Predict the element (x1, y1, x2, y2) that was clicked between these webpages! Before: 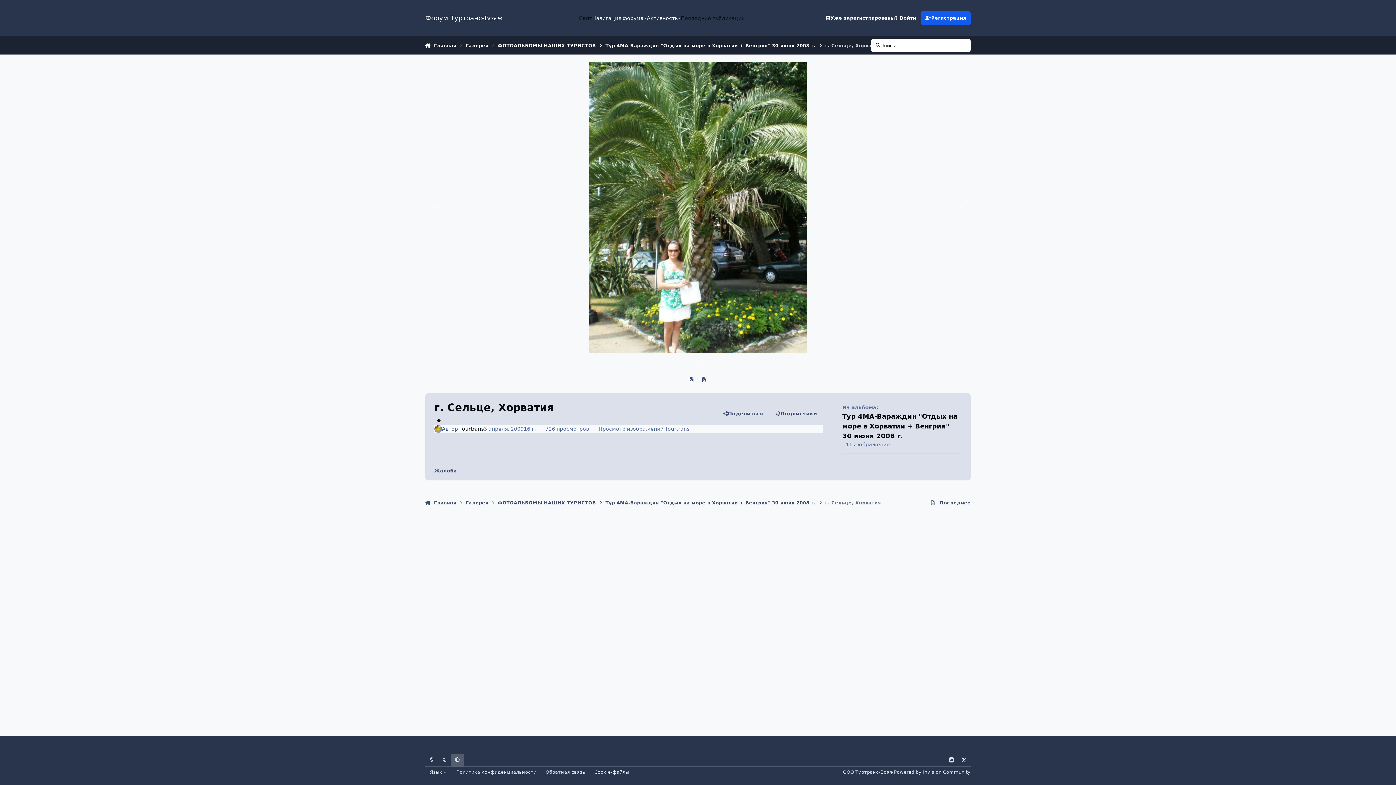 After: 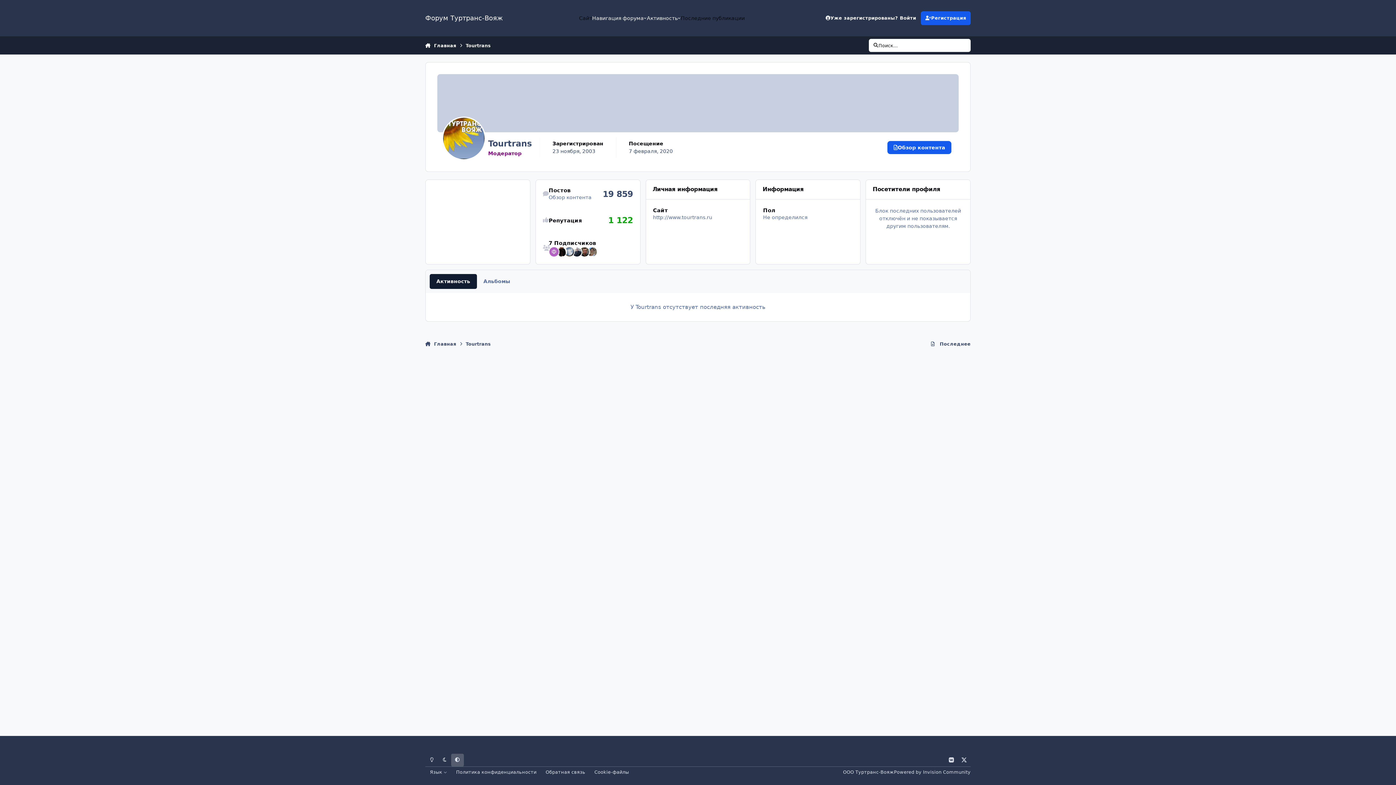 Action: label: Tourtrans bbox: (459, 426, 483, 432)